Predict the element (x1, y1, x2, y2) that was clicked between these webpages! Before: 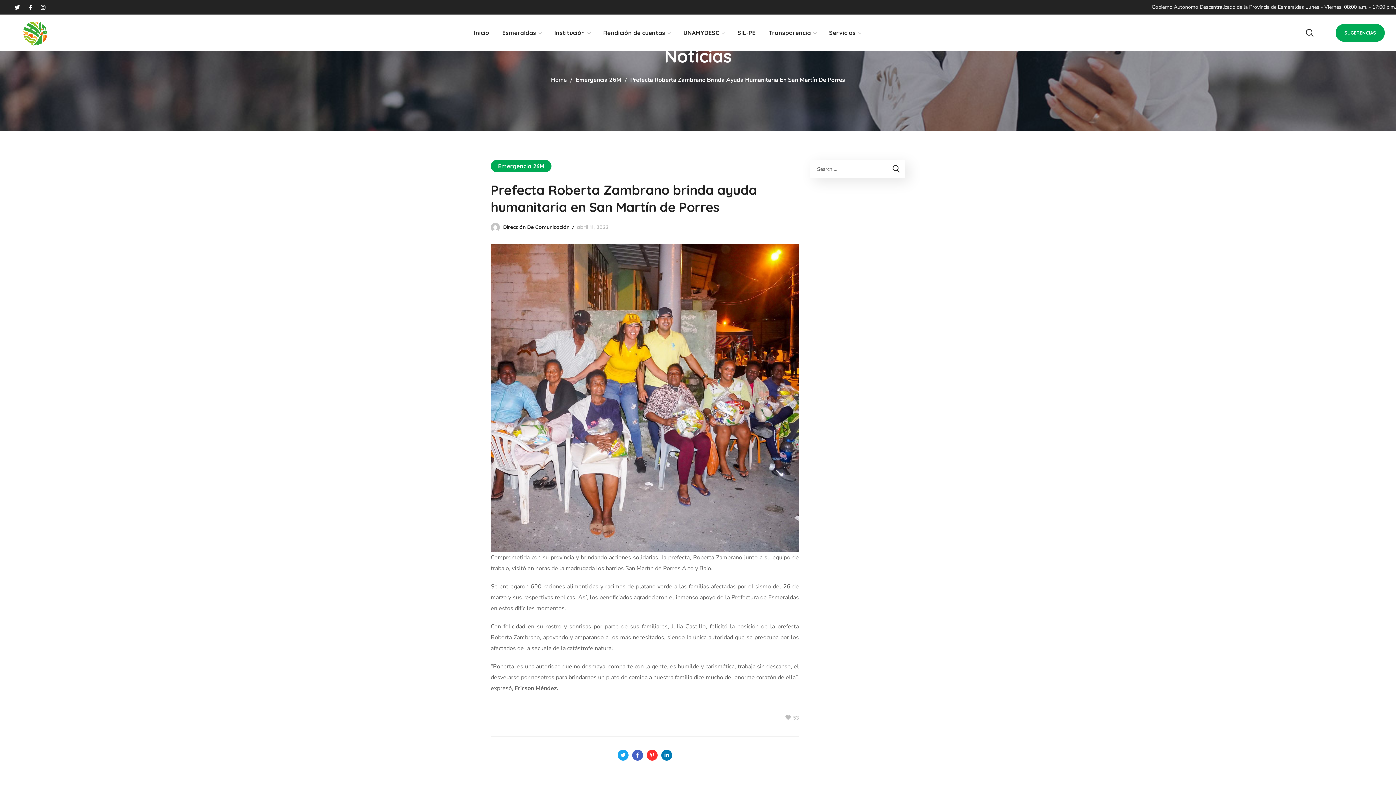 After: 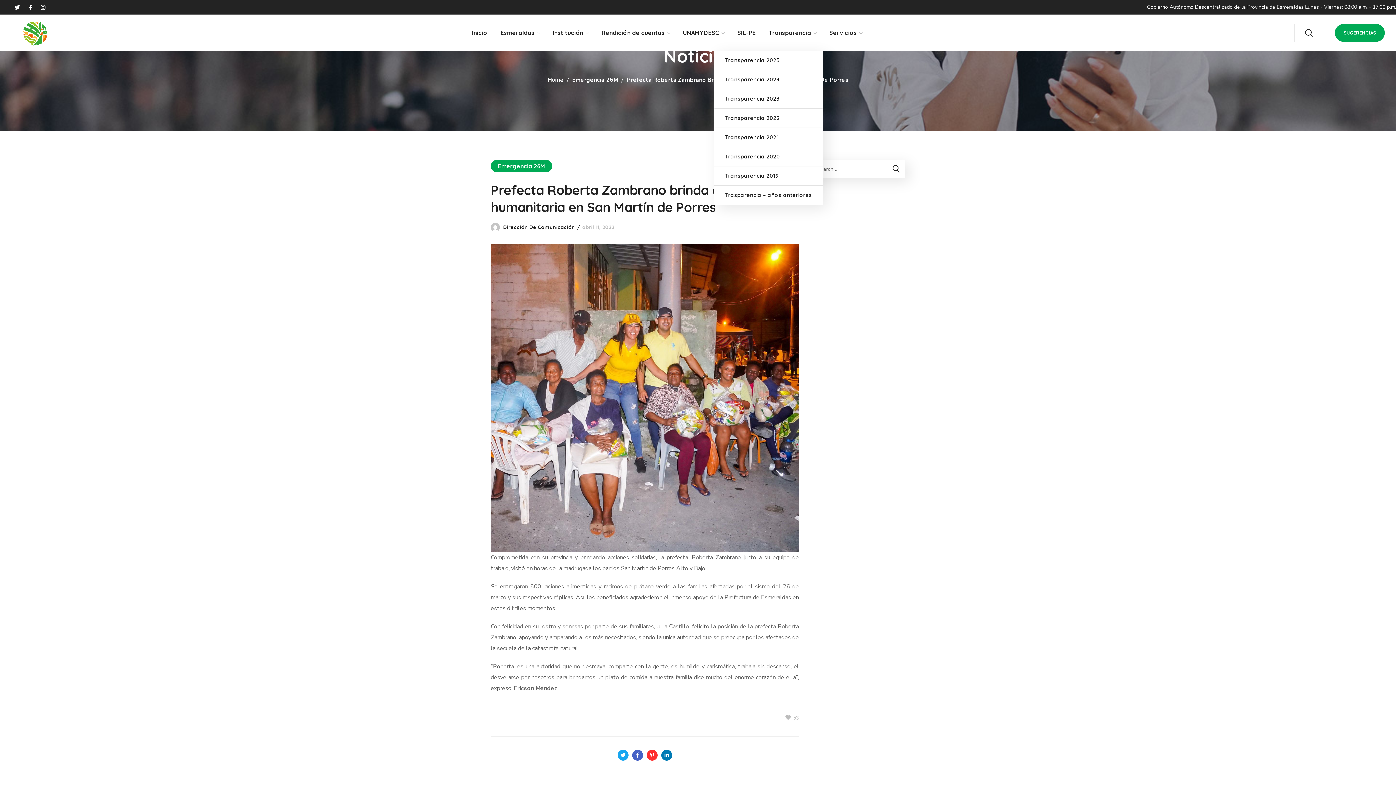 Action: label: Transparencia bbox: (762, 14, 822, 50)